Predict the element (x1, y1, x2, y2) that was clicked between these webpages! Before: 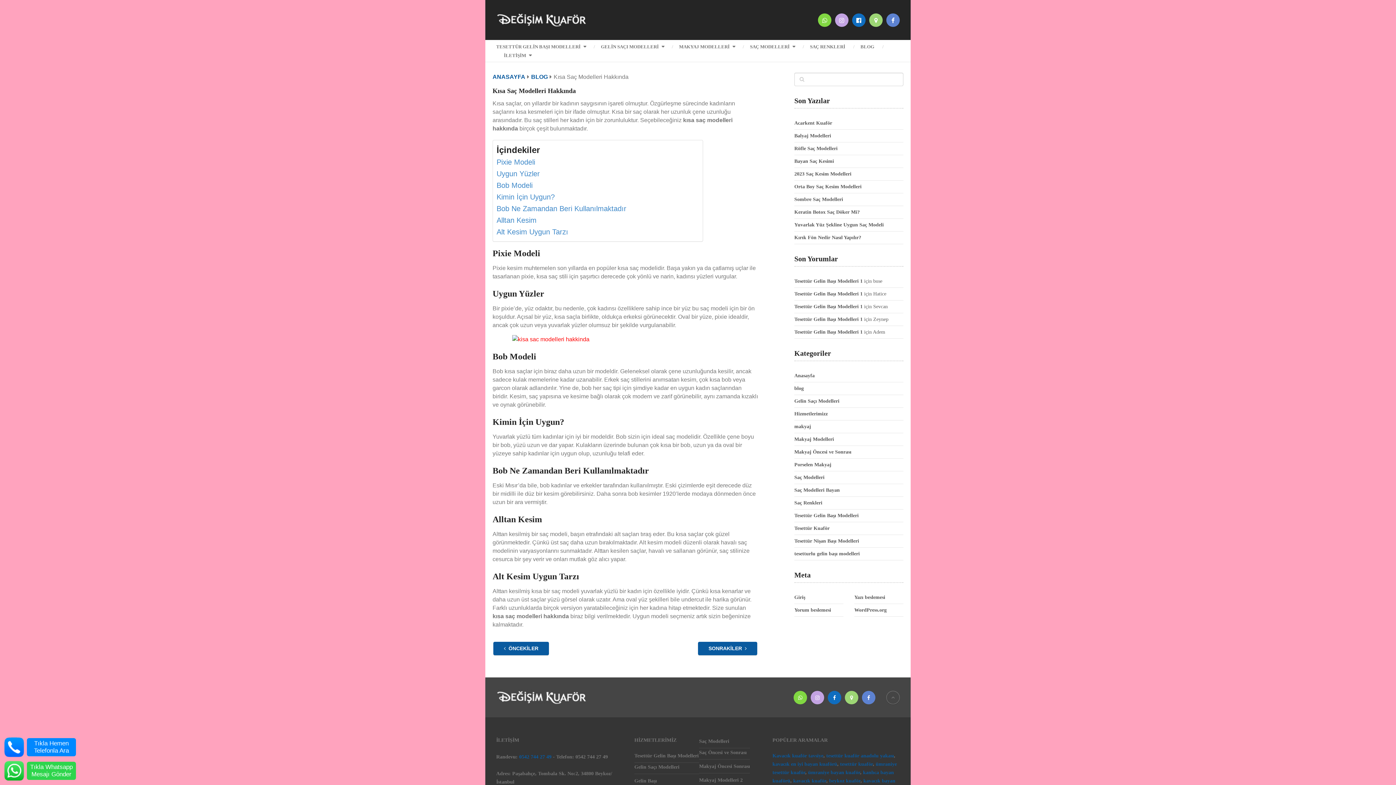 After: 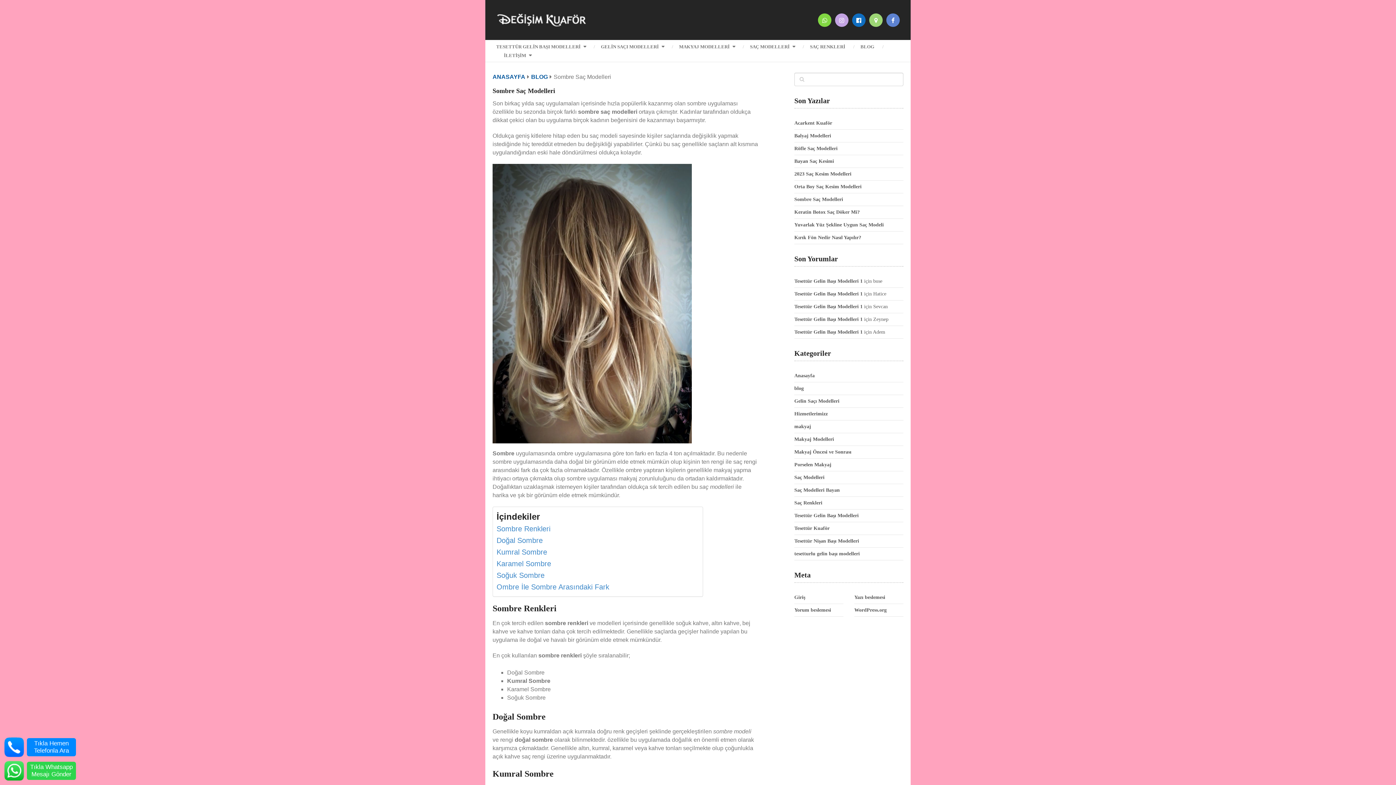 Action: label: Sombre Saç Modelleri bbox: (794, 196, 843, 202)